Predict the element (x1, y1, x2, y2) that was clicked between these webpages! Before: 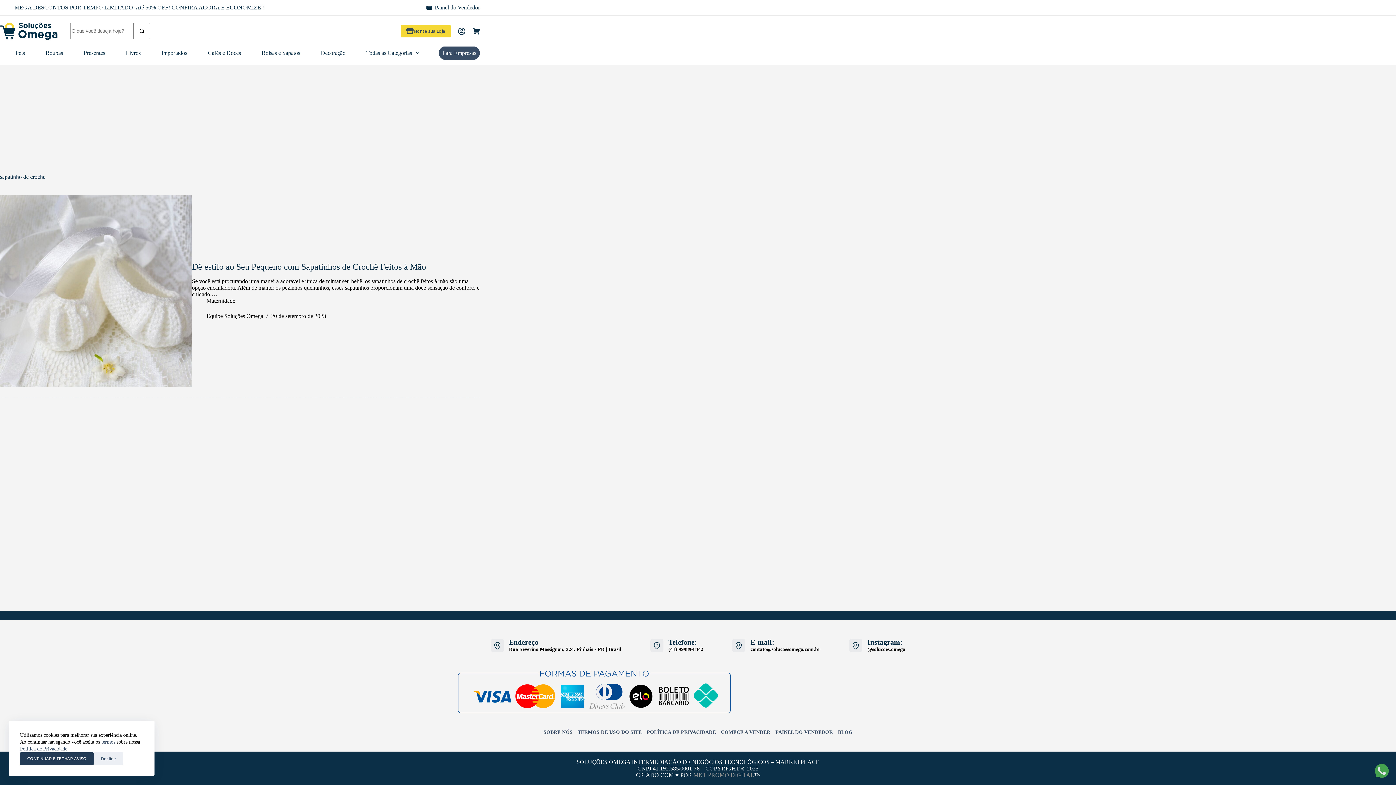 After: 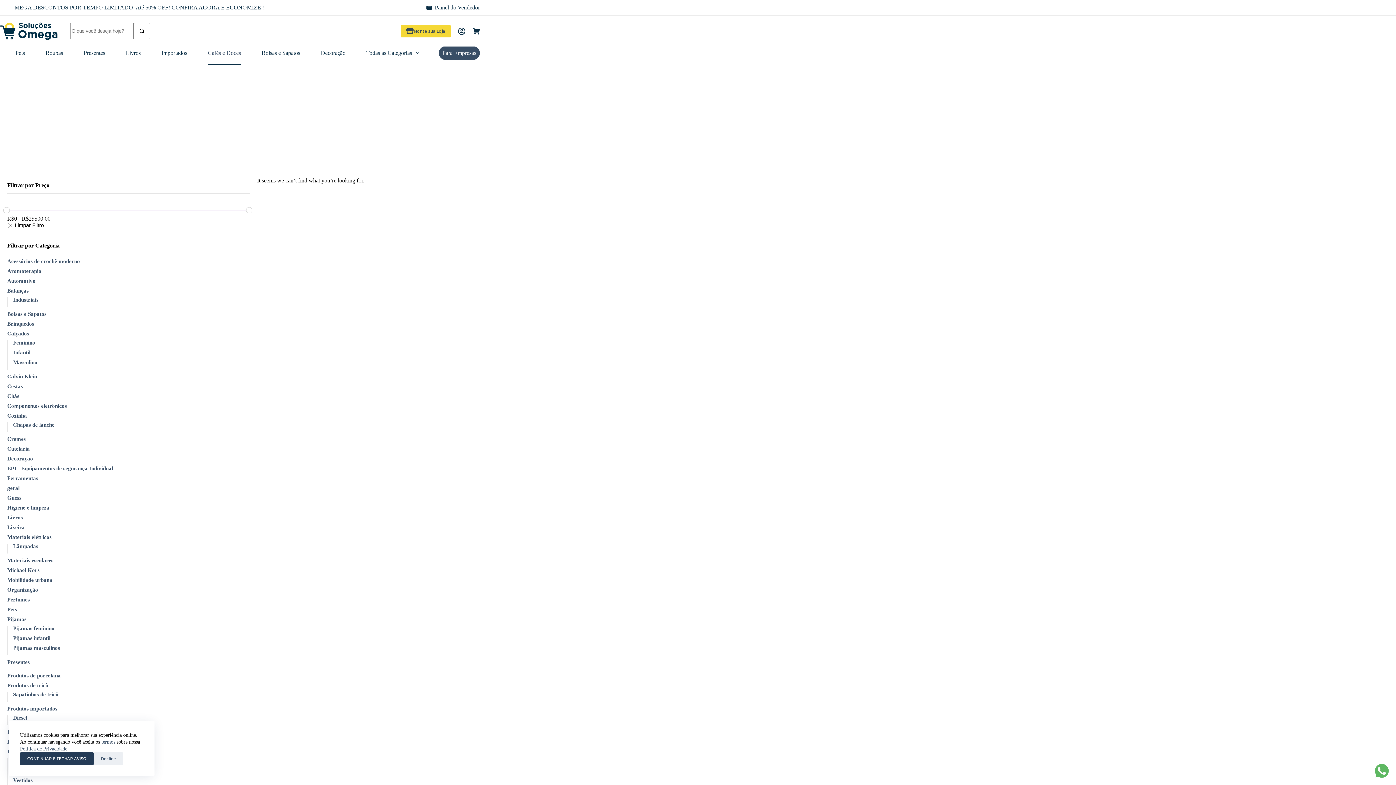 Action: label: Cafés e Doces bbox: (207, 41, 241, 64)